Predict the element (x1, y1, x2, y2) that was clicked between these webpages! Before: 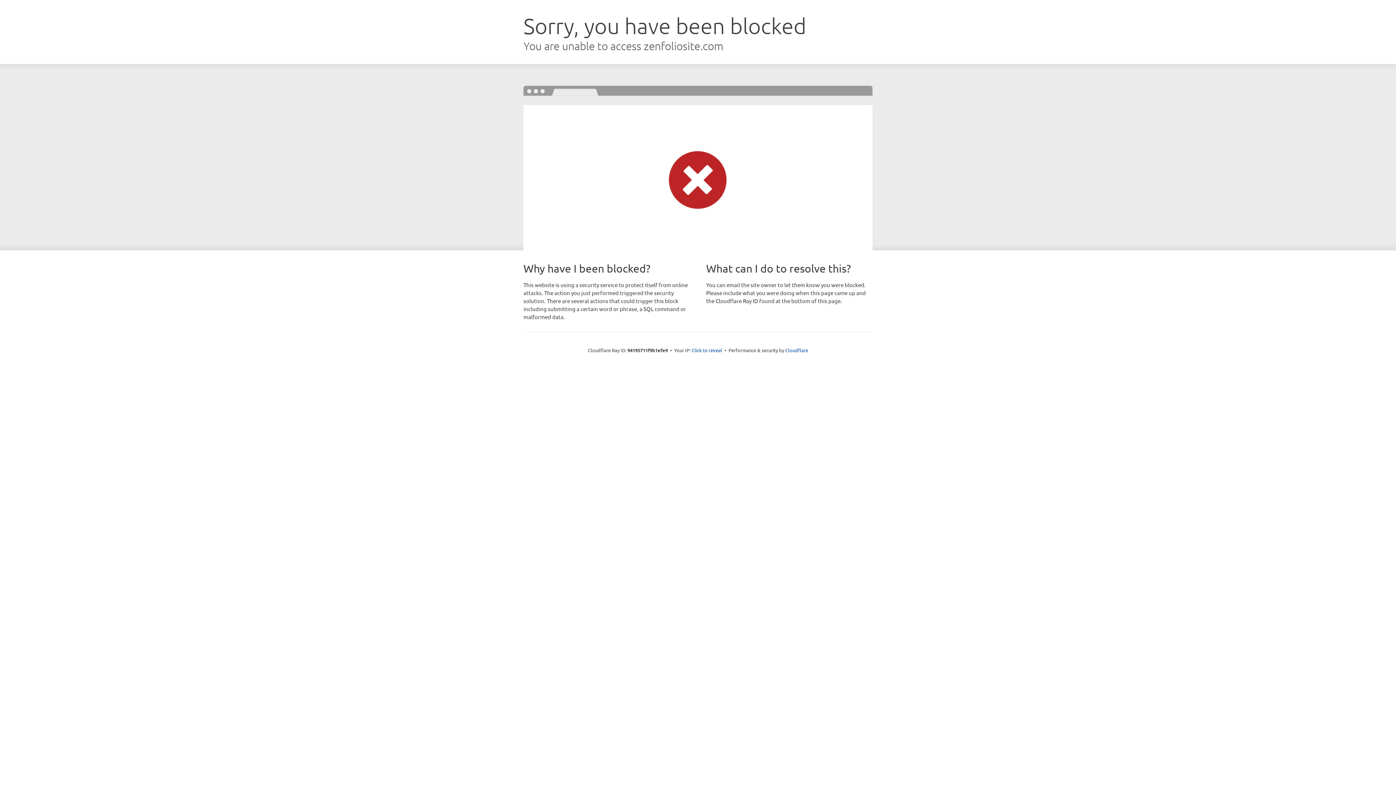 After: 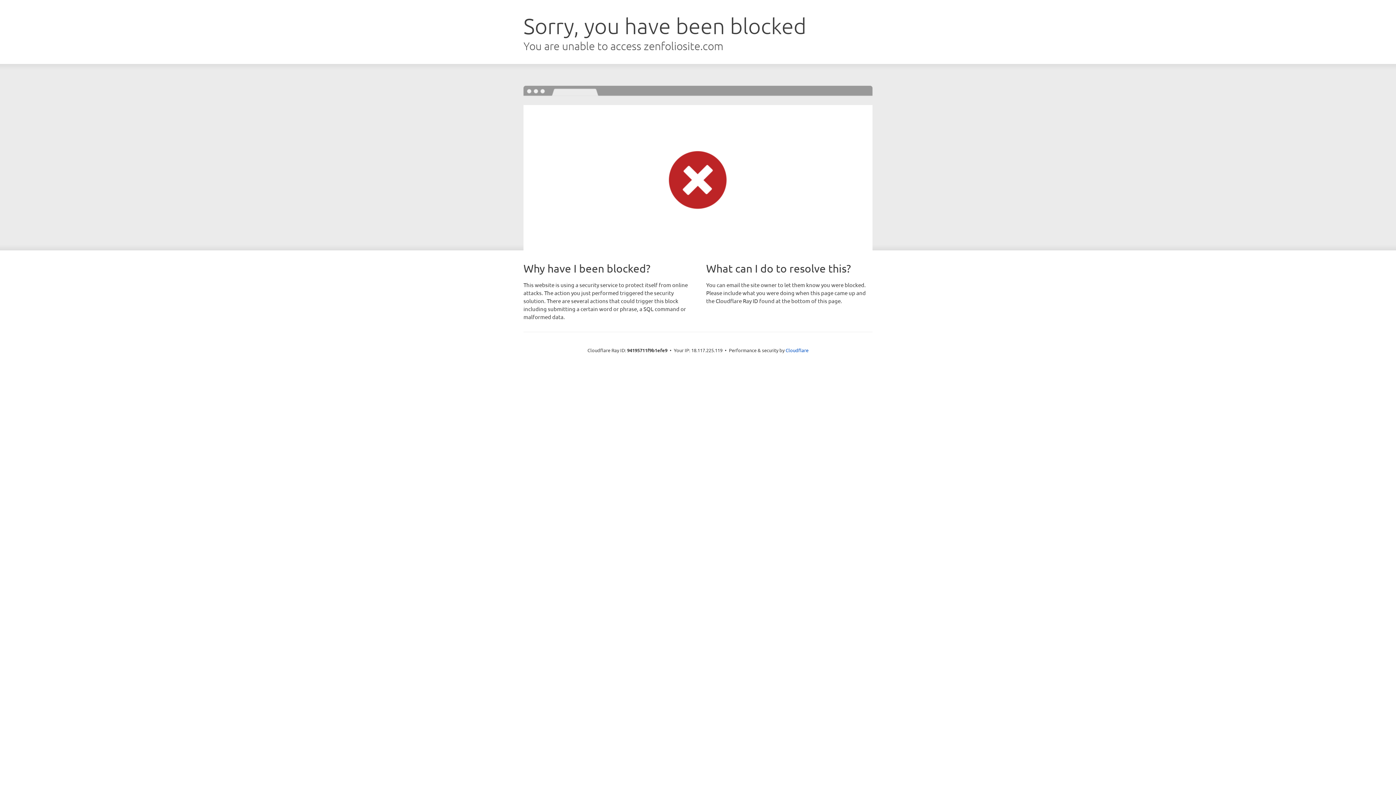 Action: label: Click to reveal bbox: (691, 346, 722, 353)